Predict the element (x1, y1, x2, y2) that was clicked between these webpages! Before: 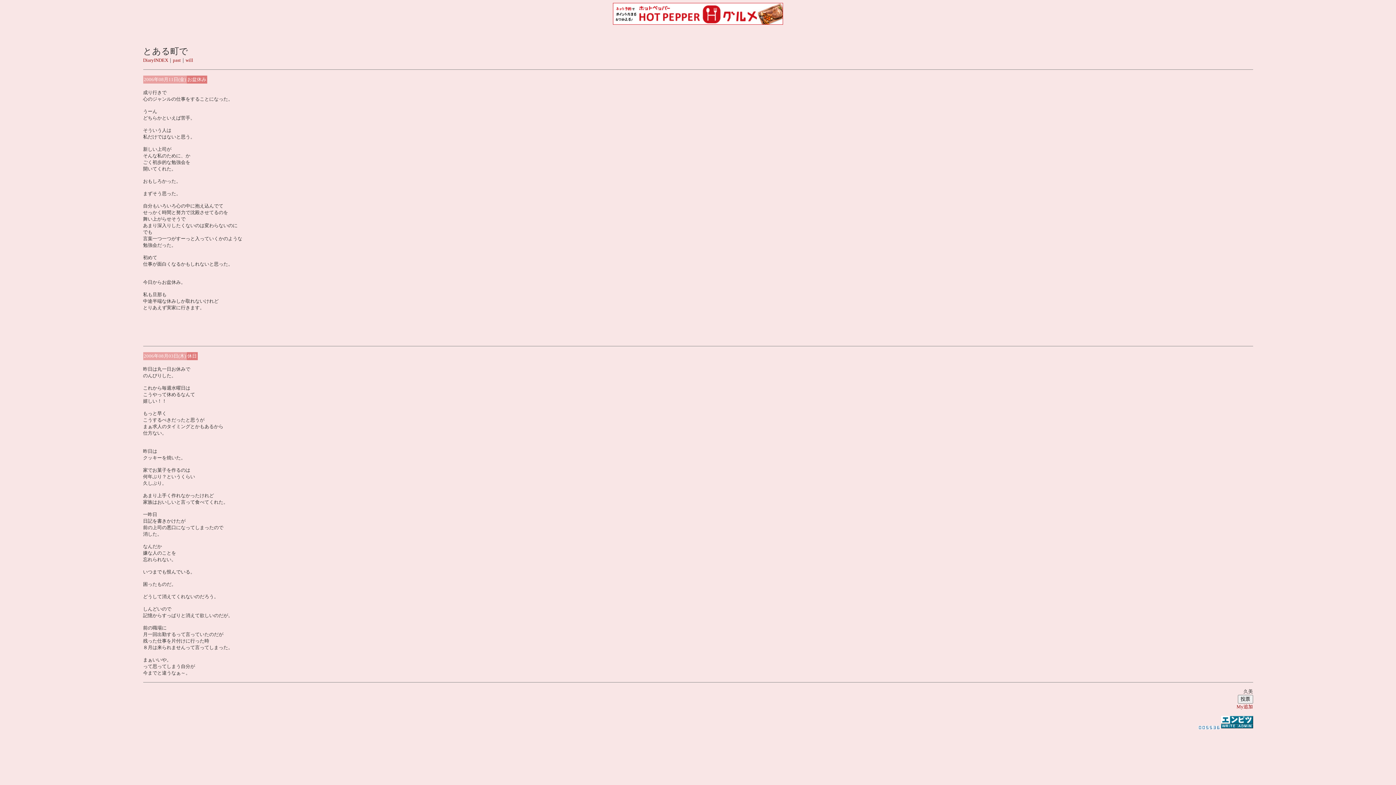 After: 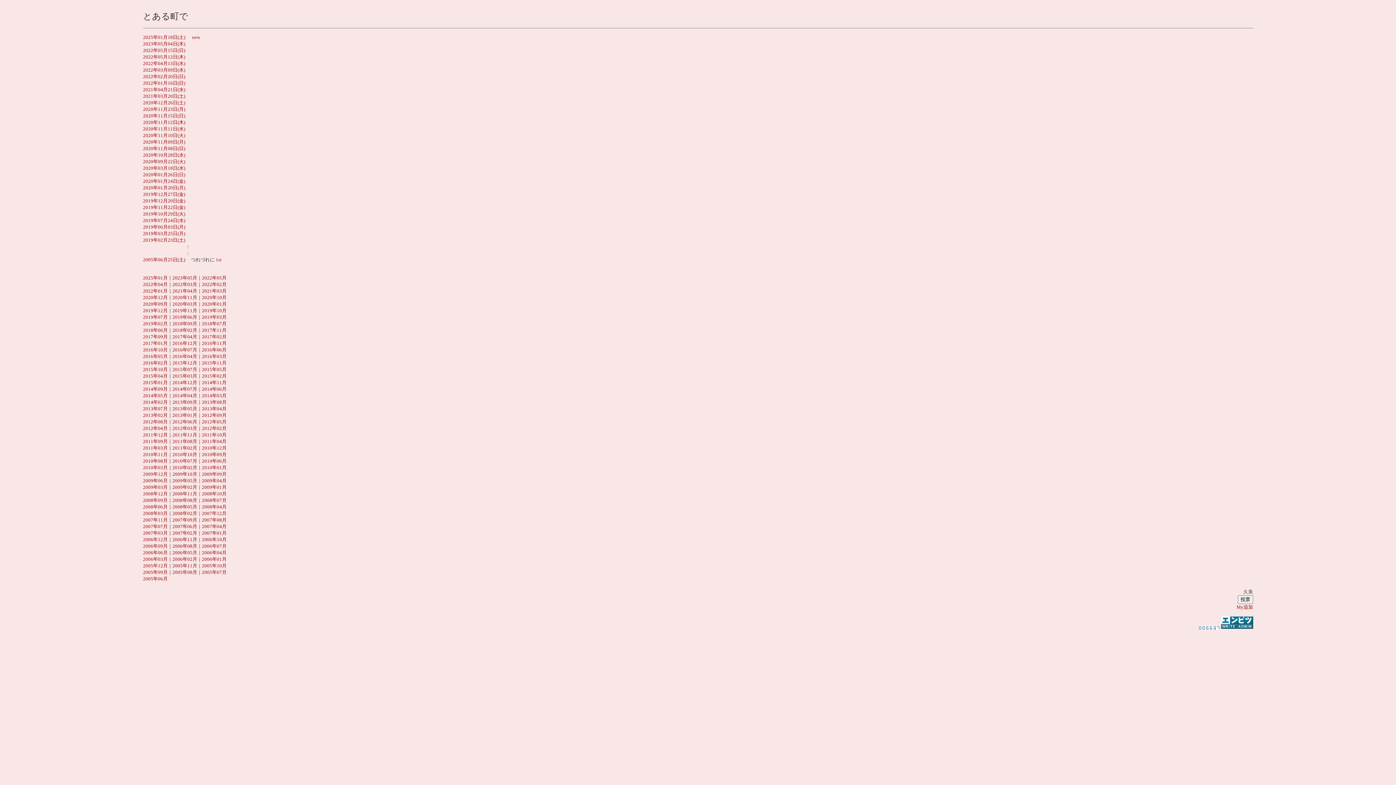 Action: label: DiaryINDEX bbox: (143, 57, 168, 62)